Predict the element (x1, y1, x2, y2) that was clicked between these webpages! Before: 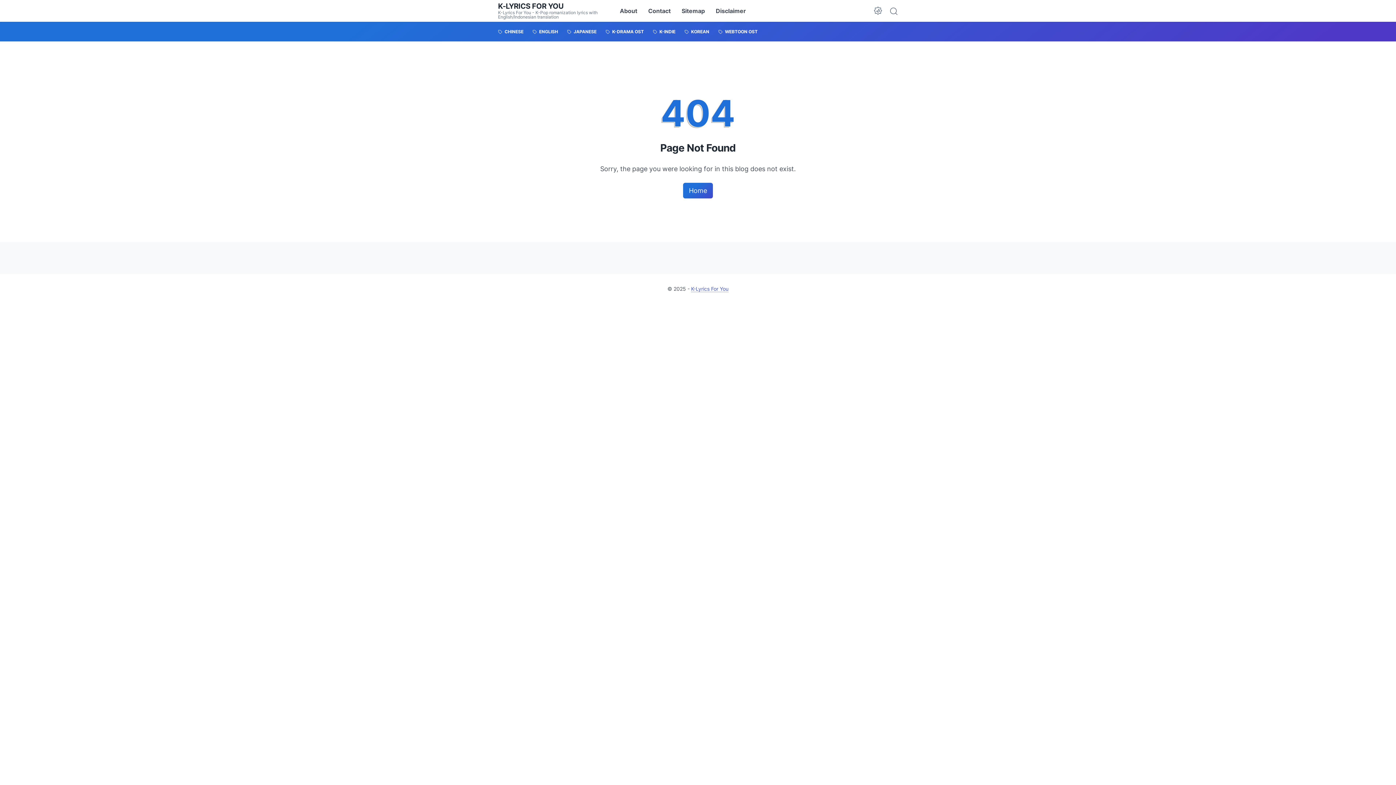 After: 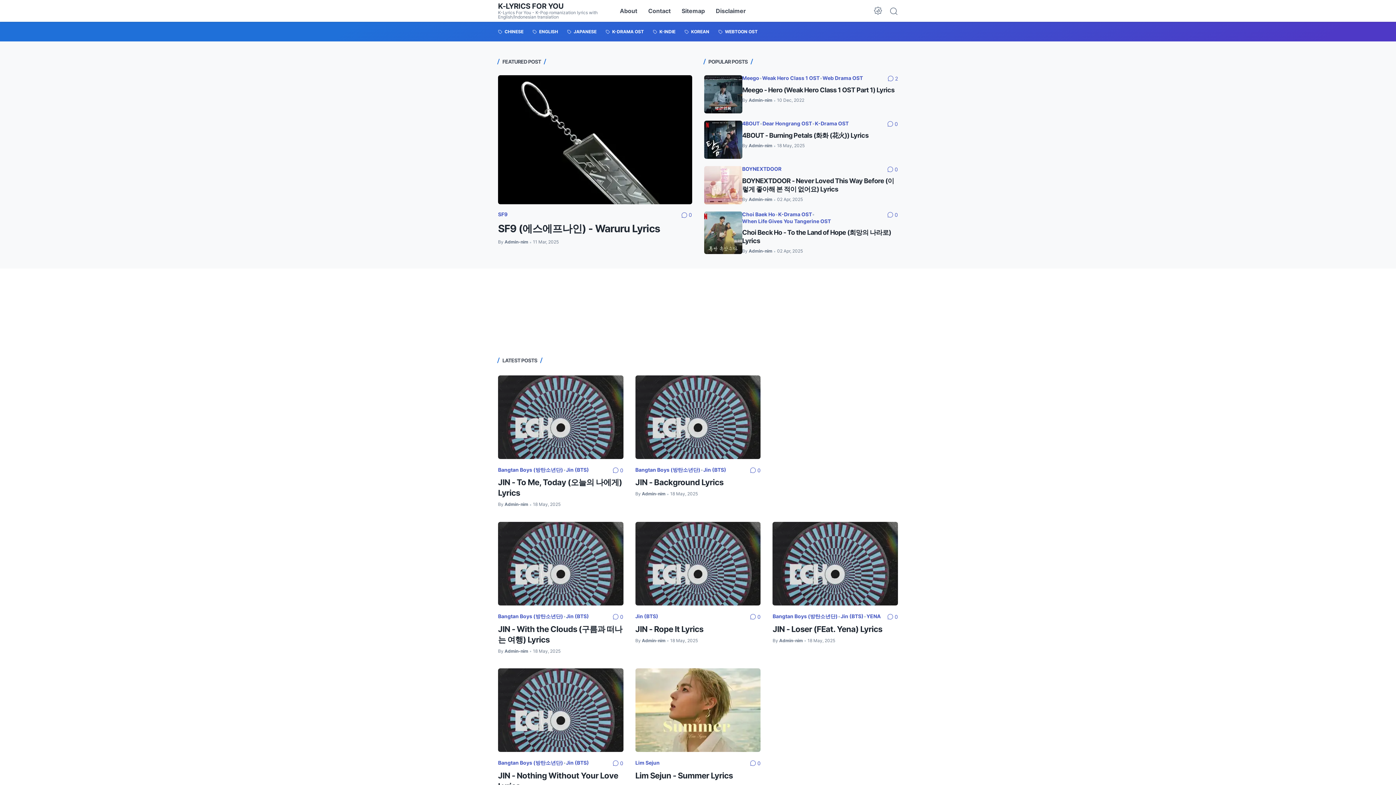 Action: bbox: (691, 285, 728, 292) label: K-Lyrics For You